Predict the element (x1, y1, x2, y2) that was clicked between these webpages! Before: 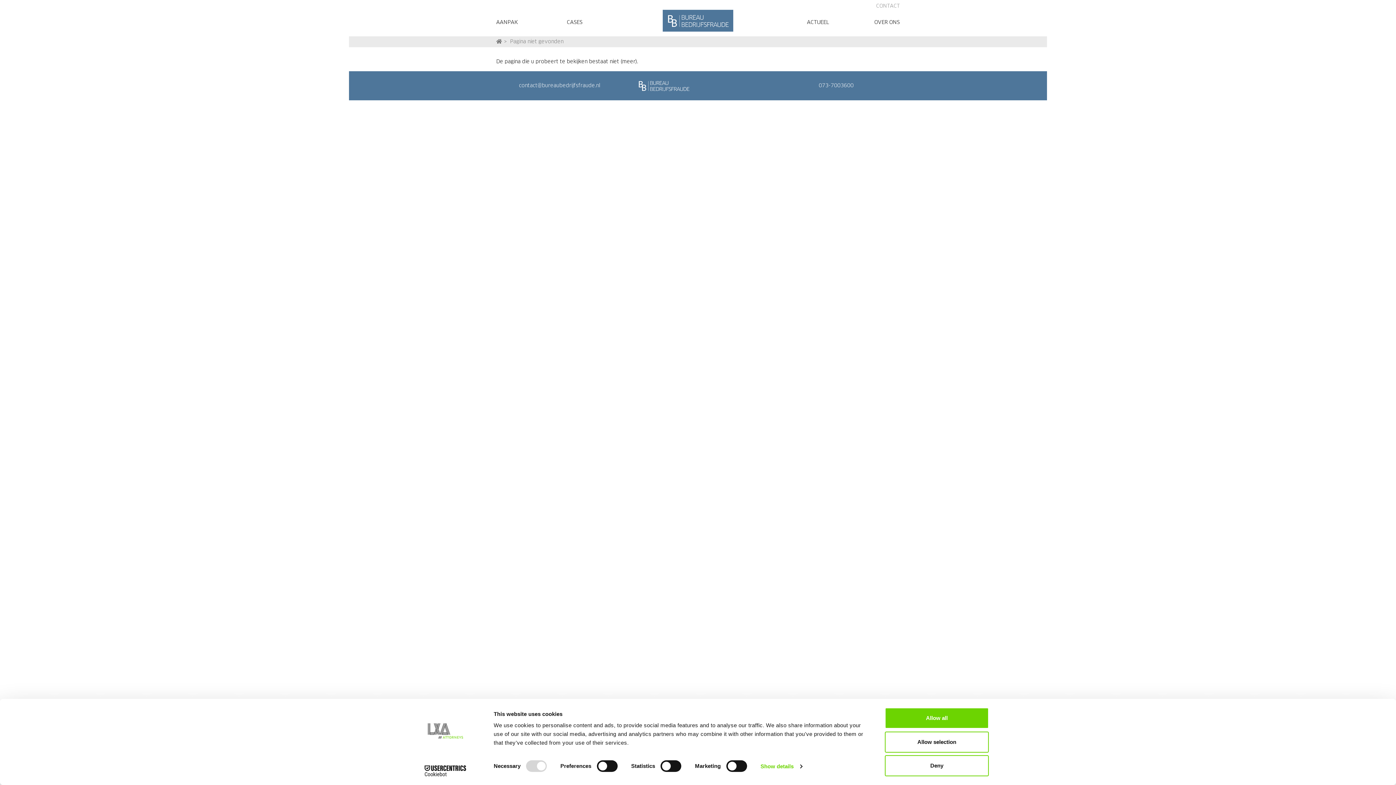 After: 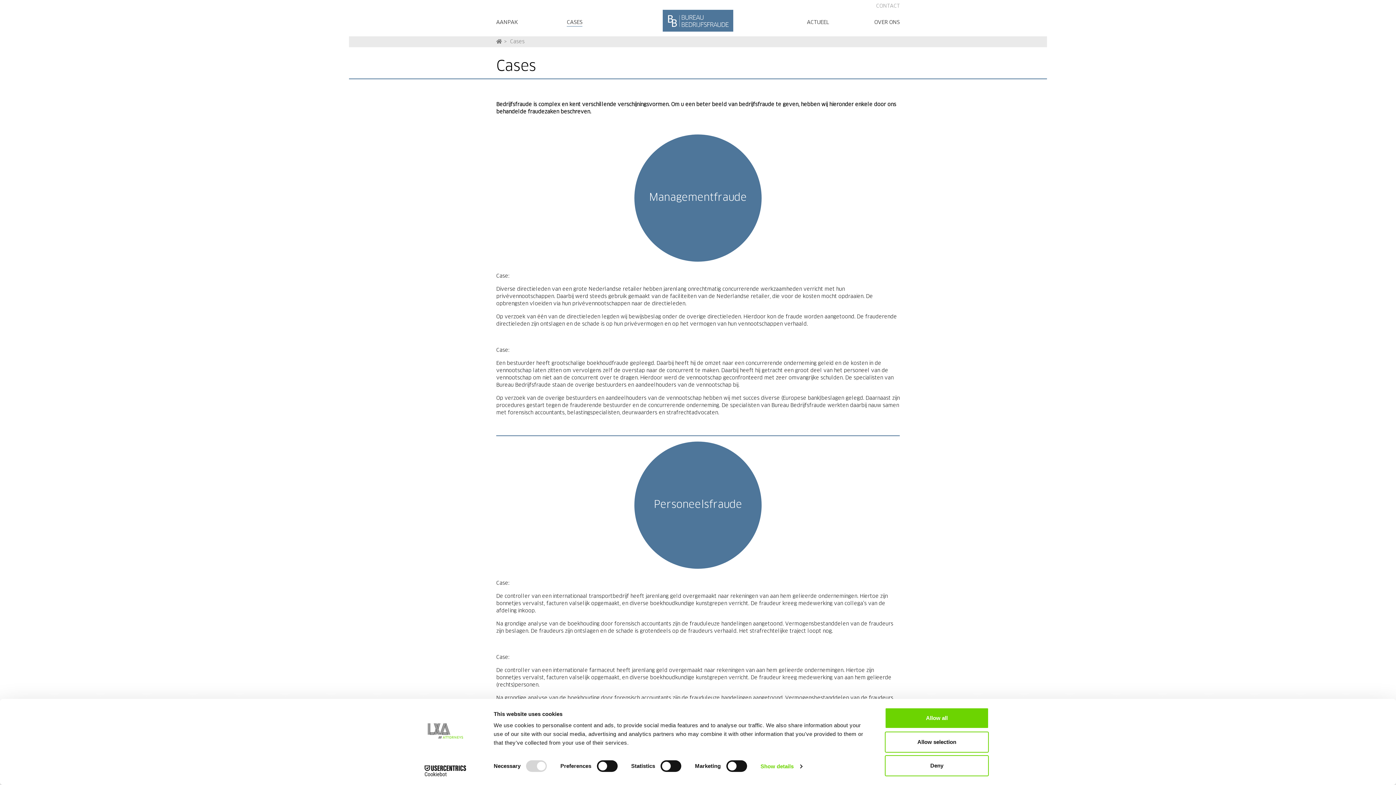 Action: label: CASES bbox: (567, 18, 582, 26)